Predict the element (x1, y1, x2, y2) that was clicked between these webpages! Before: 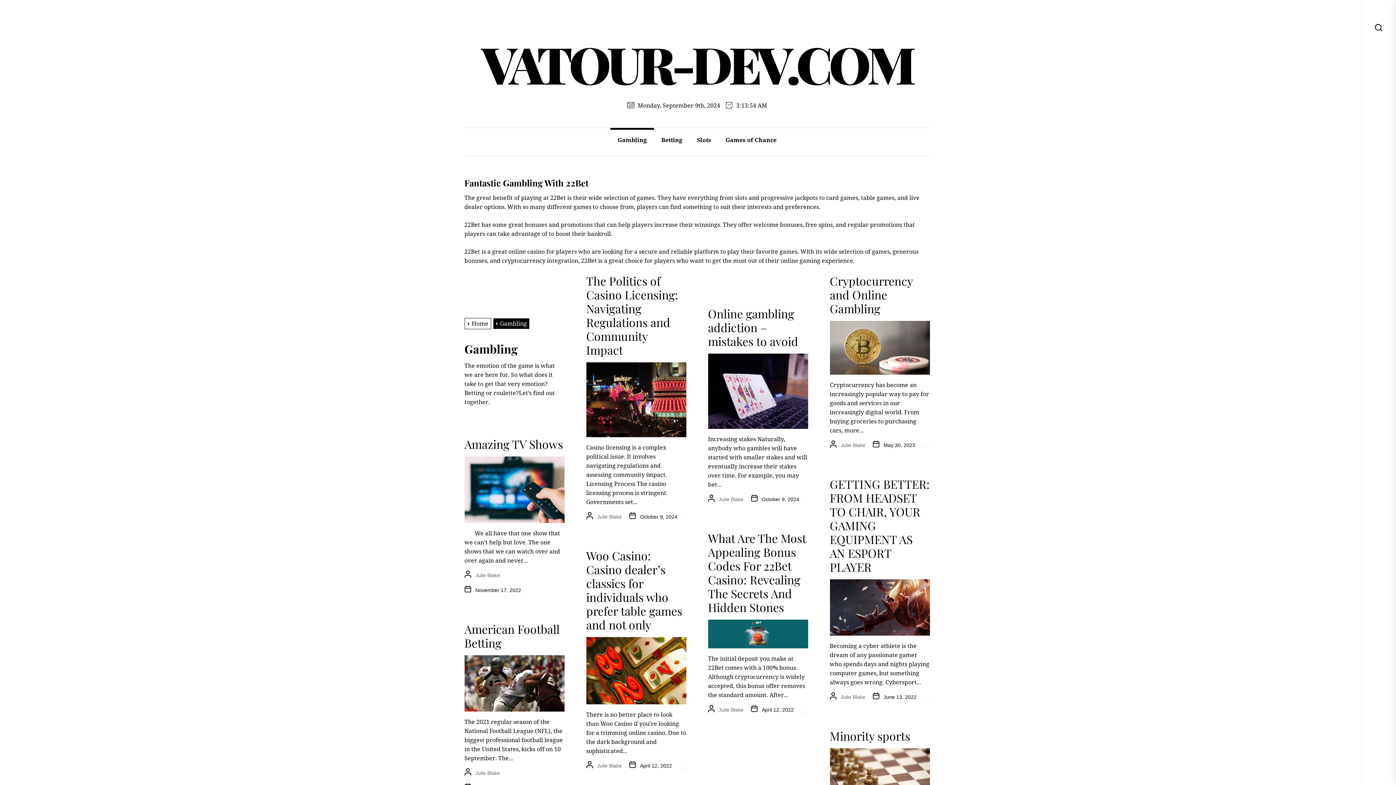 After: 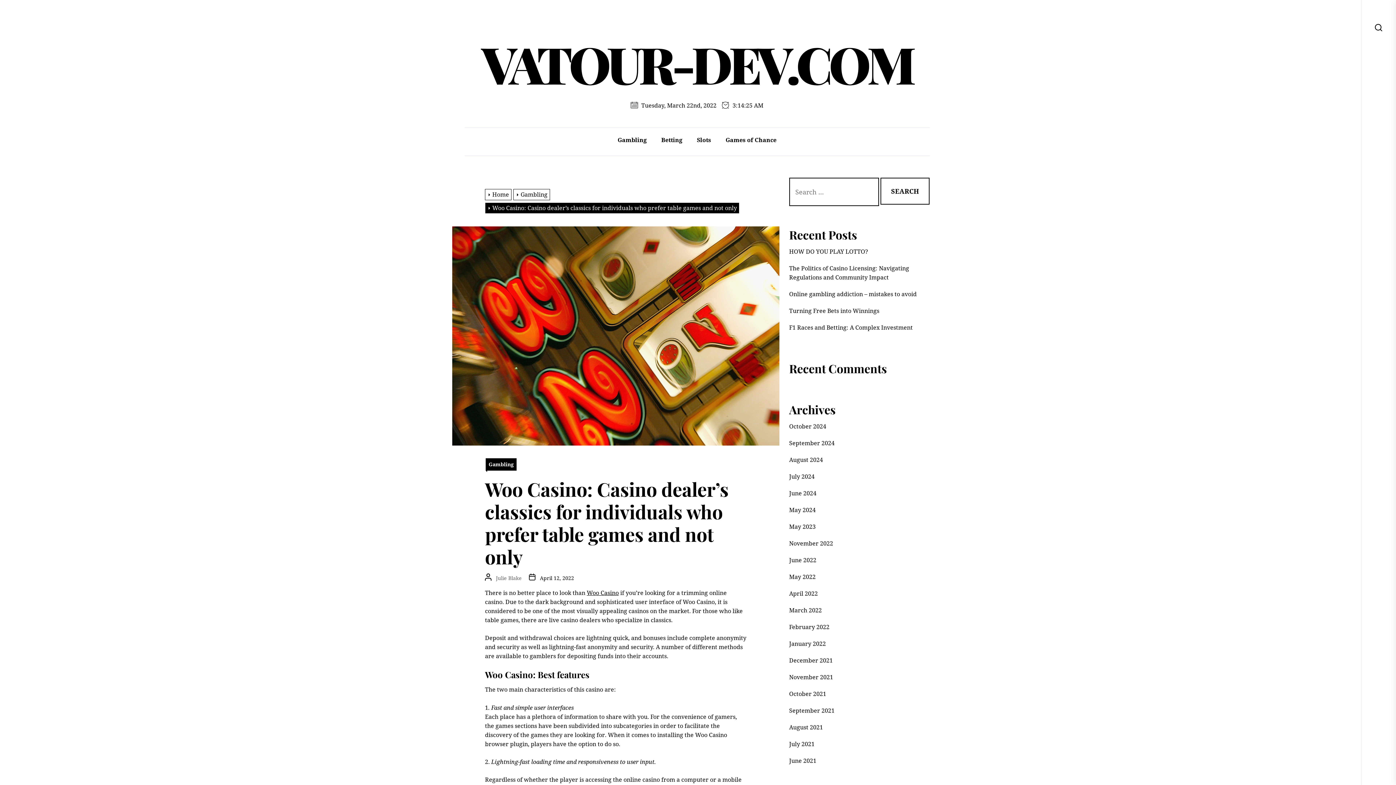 Action: bbox: (586, 637, 686, 704)